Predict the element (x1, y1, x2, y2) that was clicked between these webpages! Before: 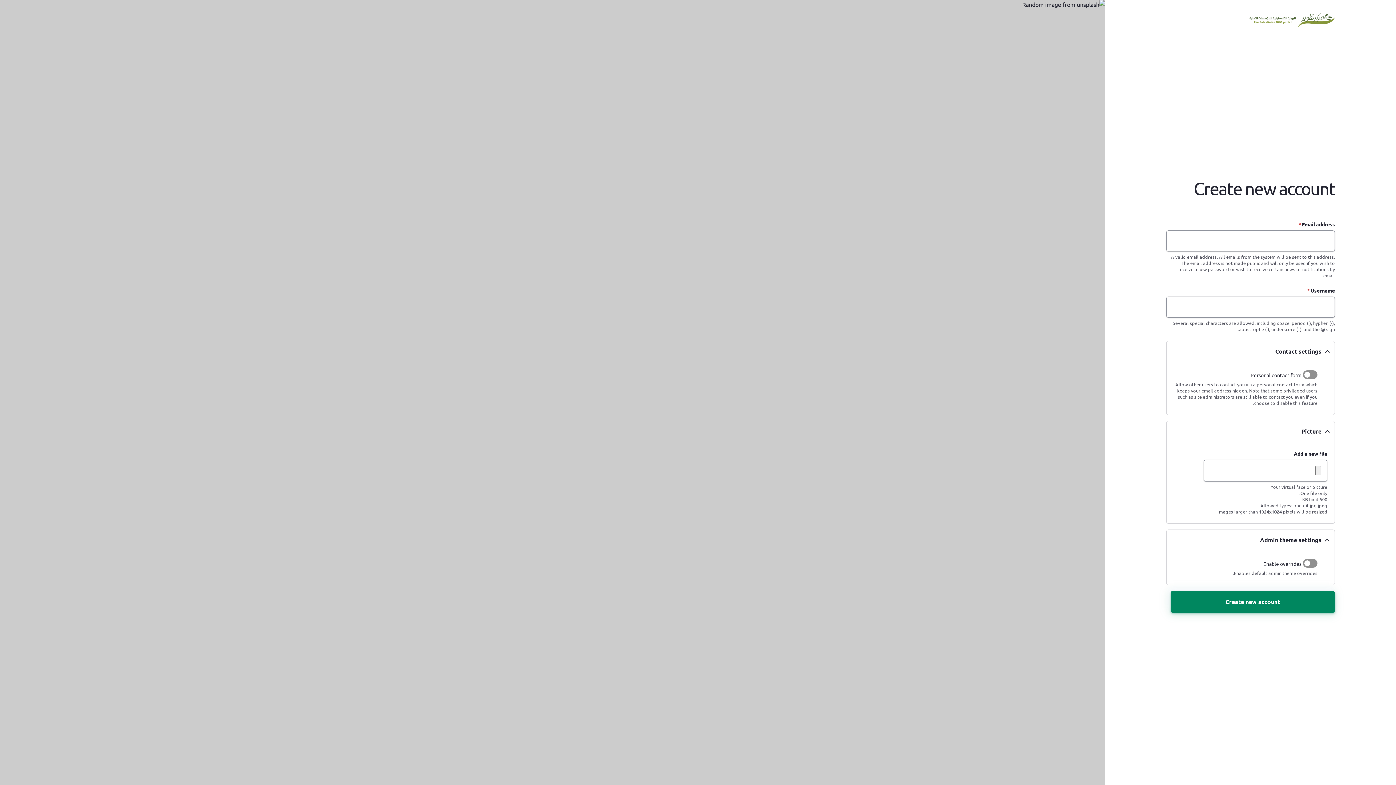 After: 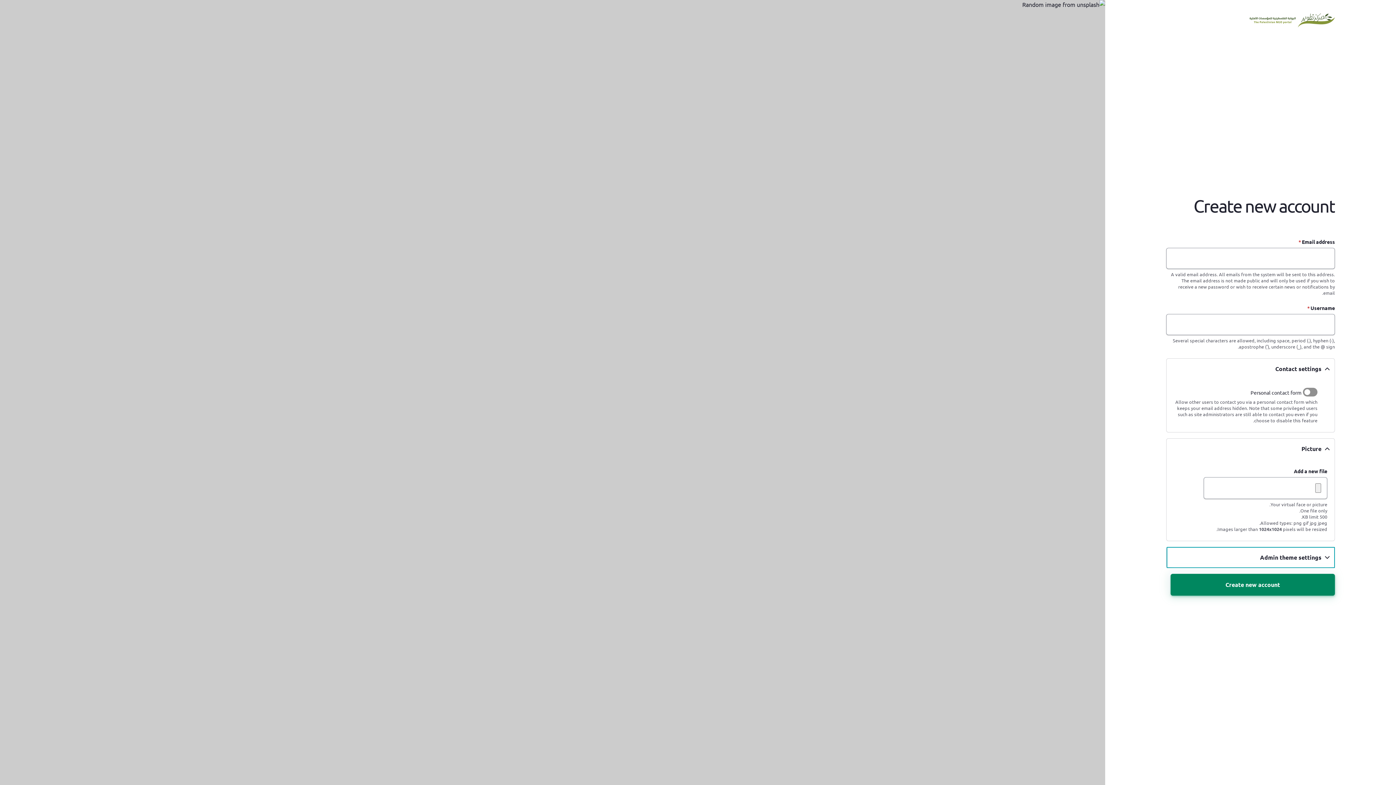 Action: bbox: (1166, 530, 1334, 550) label: Admin theme settings